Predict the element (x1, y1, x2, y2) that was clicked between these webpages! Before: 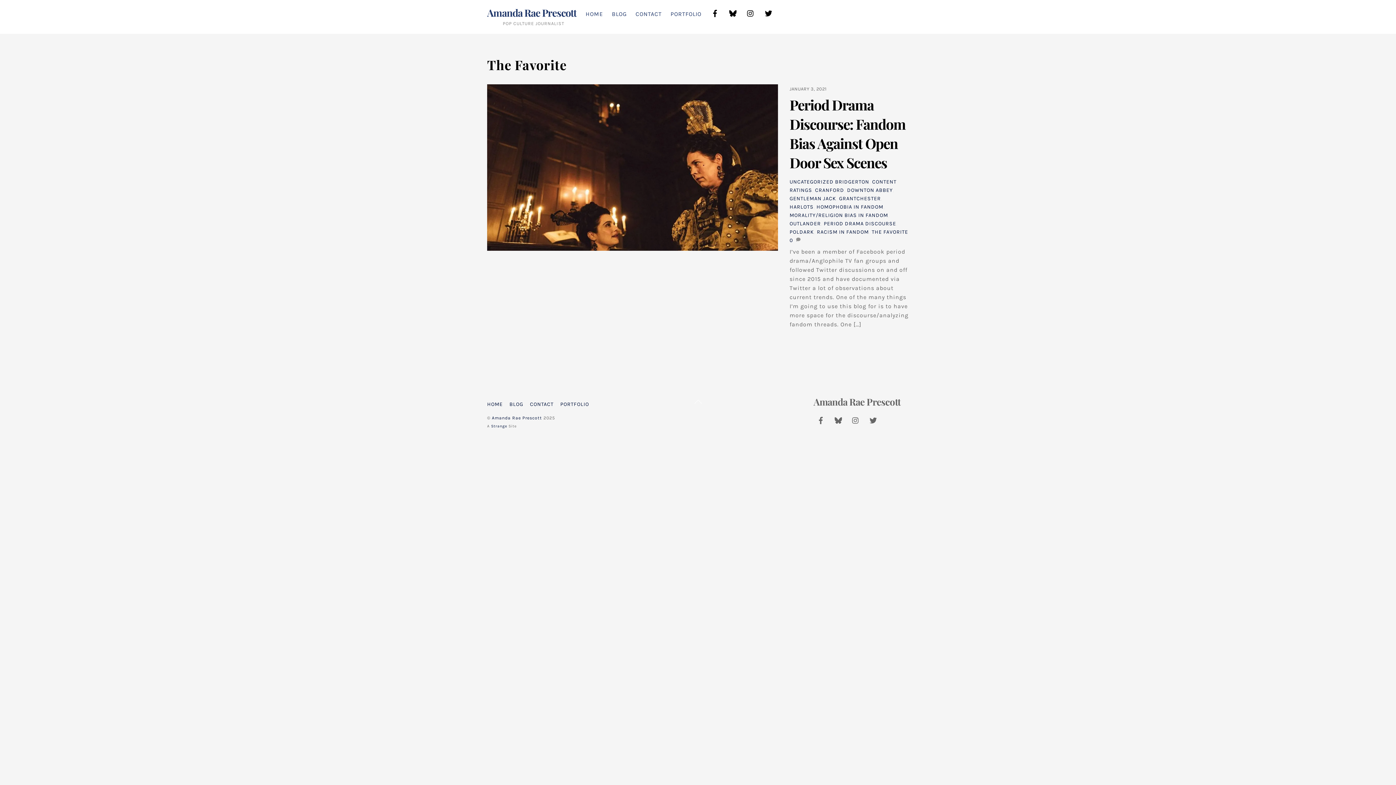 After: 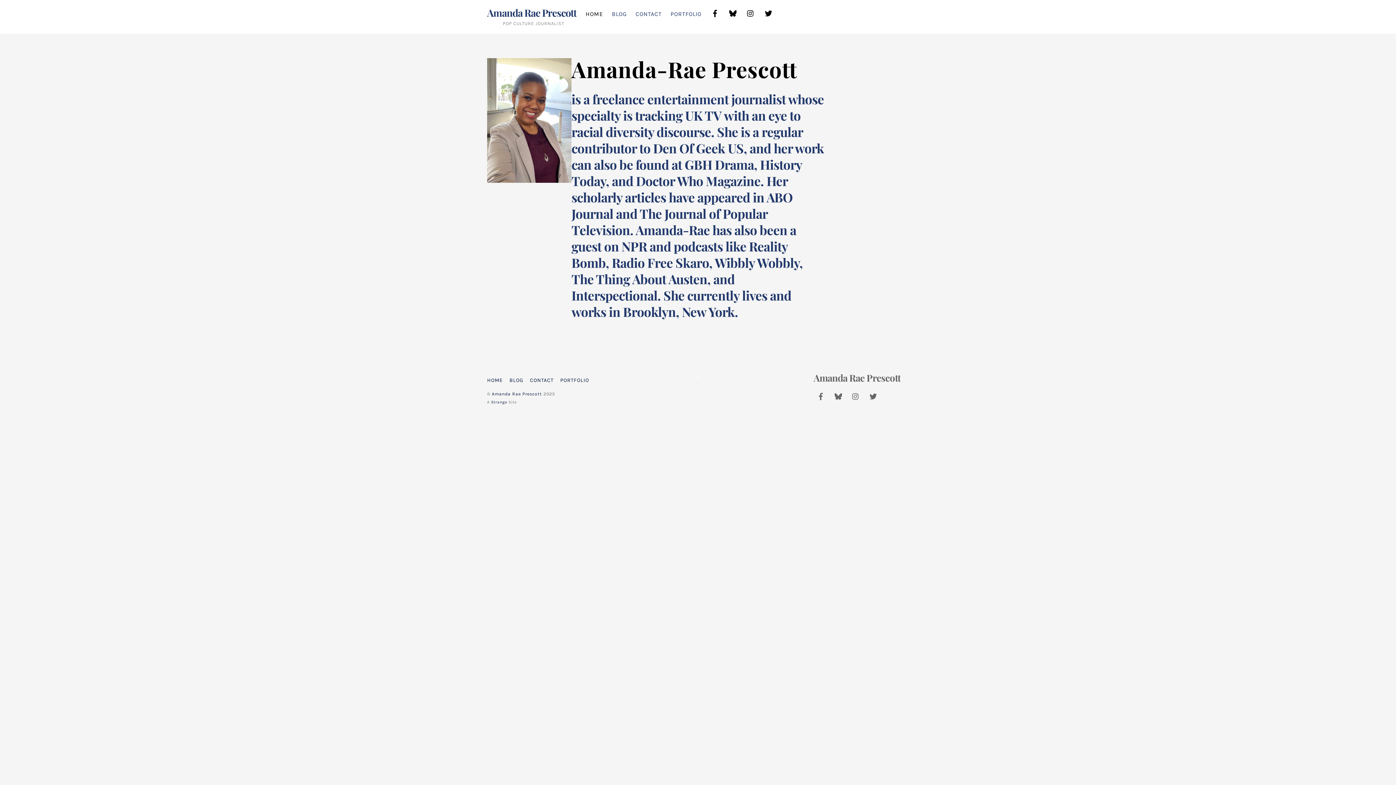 Action: bbox: (487, 6, 576, 19) label: Amanda Rae Prescott